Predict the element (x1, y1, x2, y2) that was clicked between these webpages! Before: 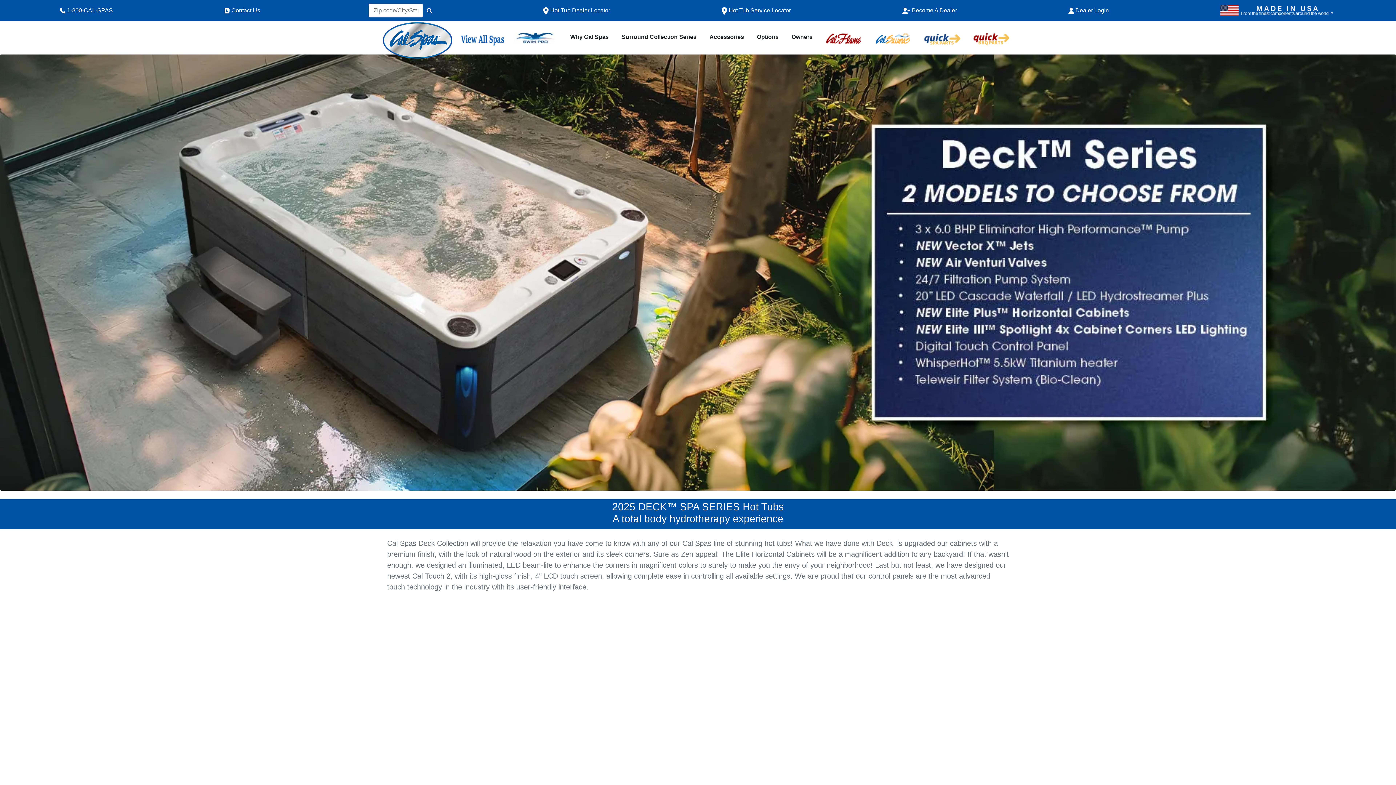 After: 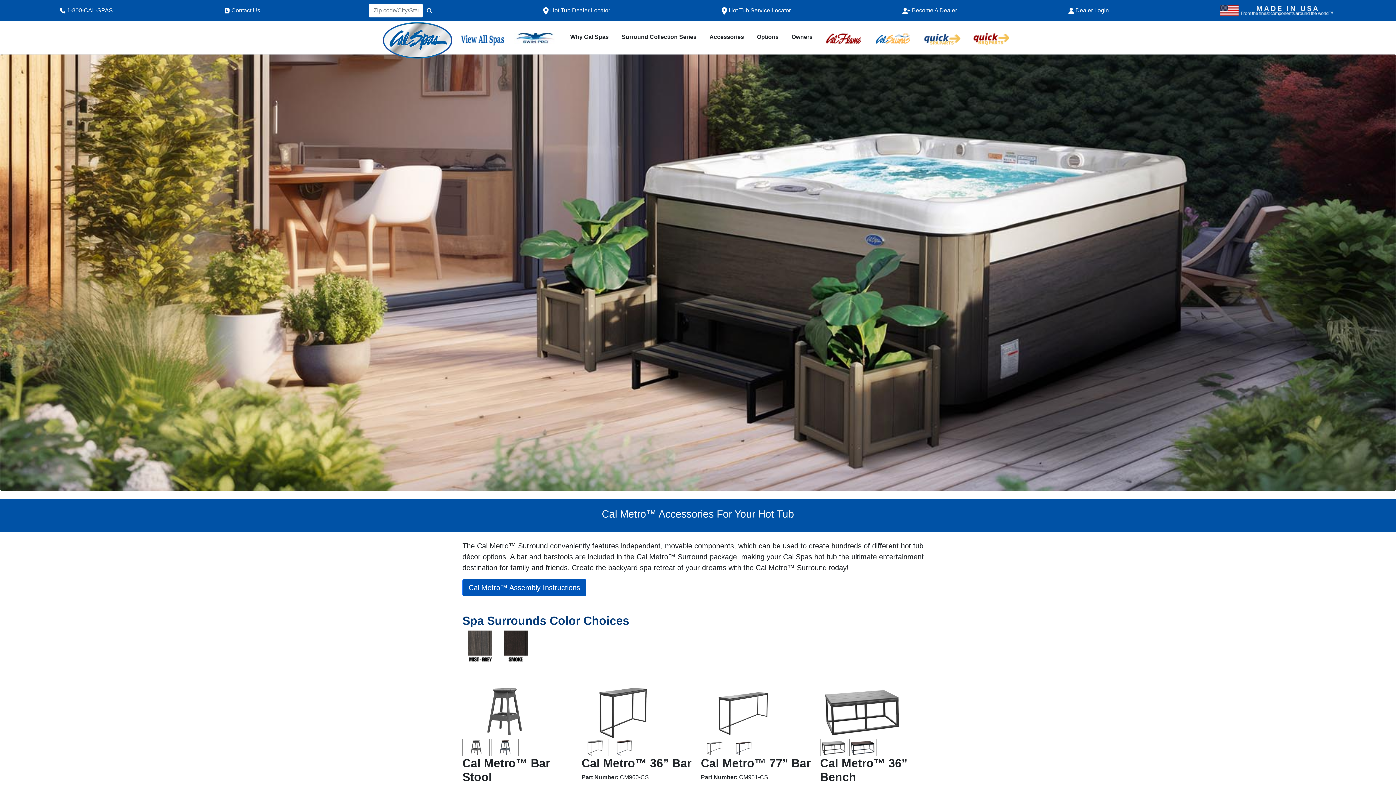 Action: bbox: (706, 29, 747, 44) label: Accessories